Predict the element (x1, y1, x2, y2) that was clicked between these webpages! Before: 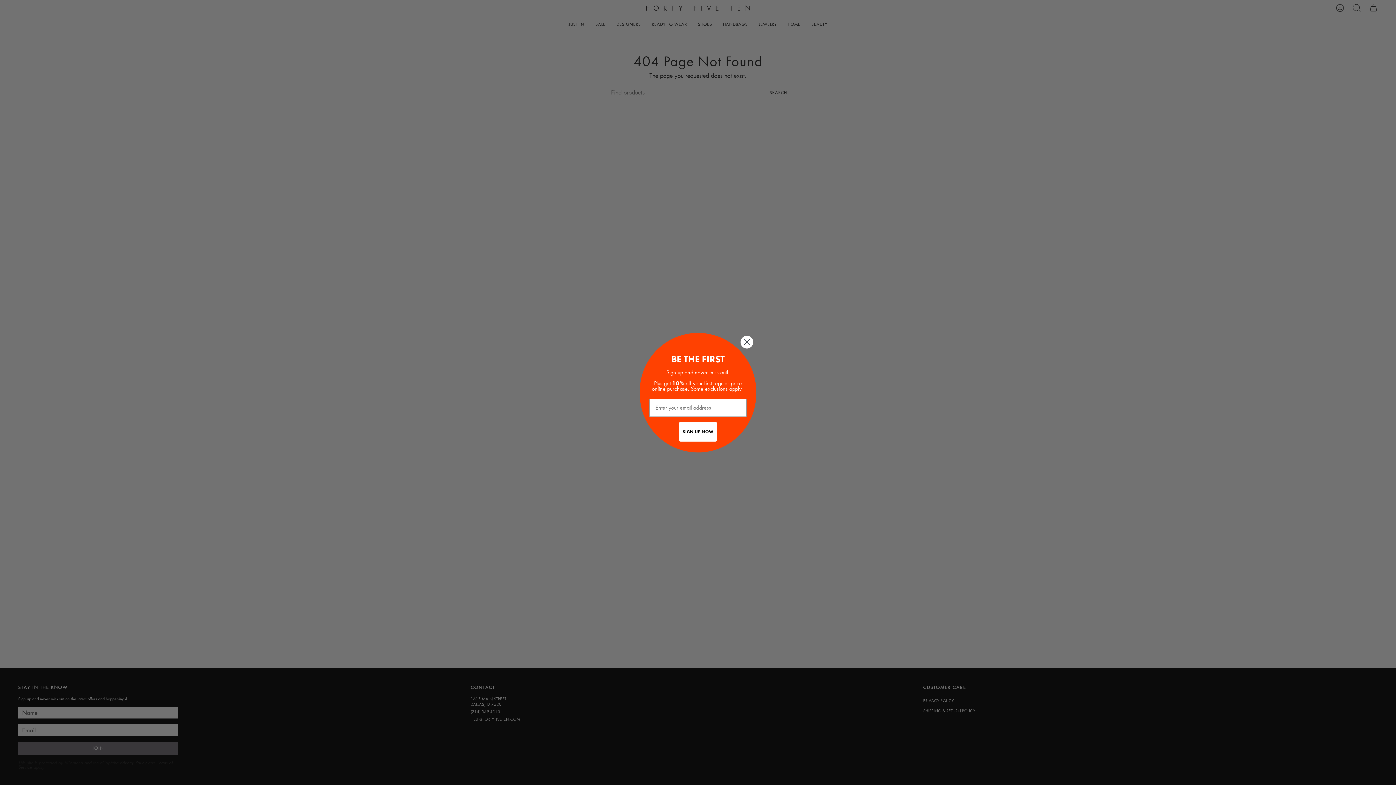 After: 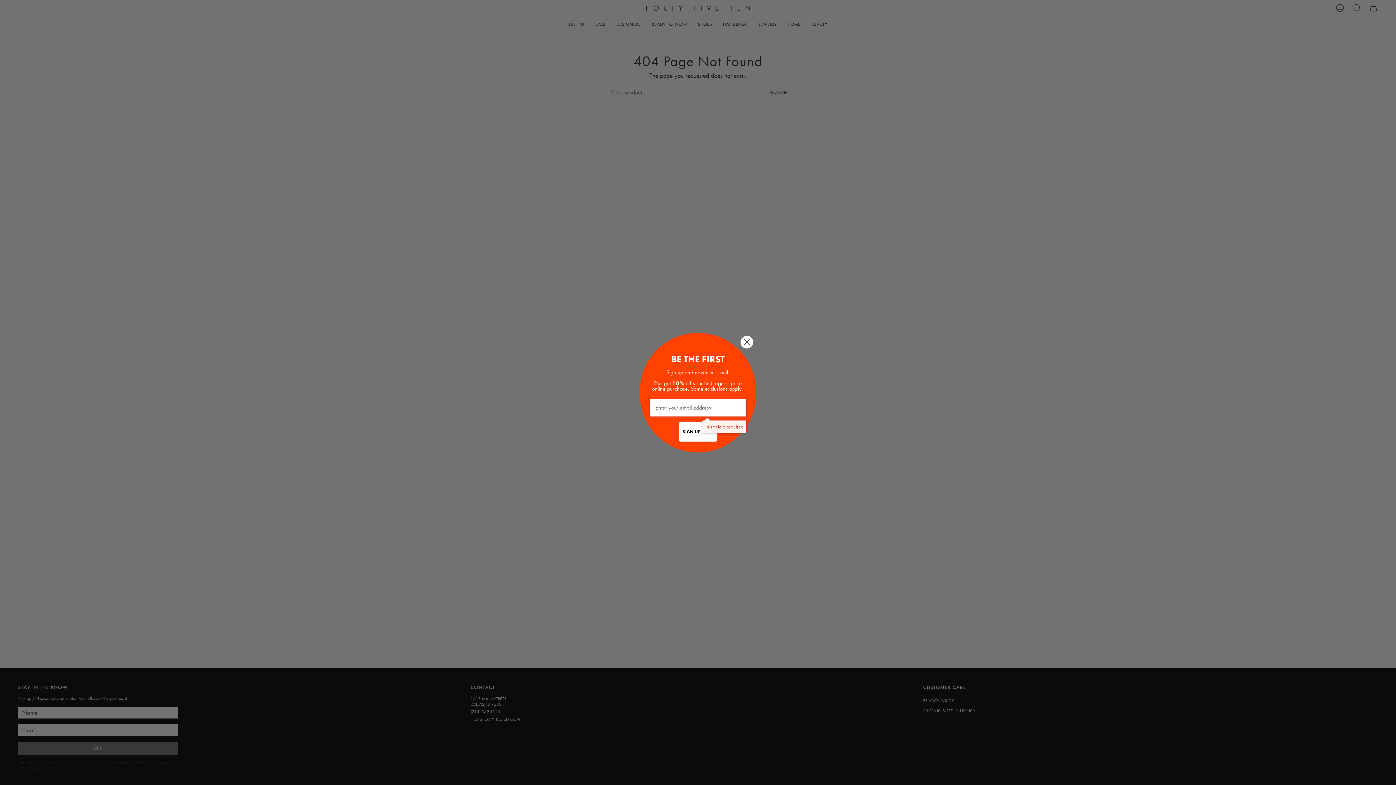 Action: bbox: (679, 422, 717, 441) label: SIGN UP NOW